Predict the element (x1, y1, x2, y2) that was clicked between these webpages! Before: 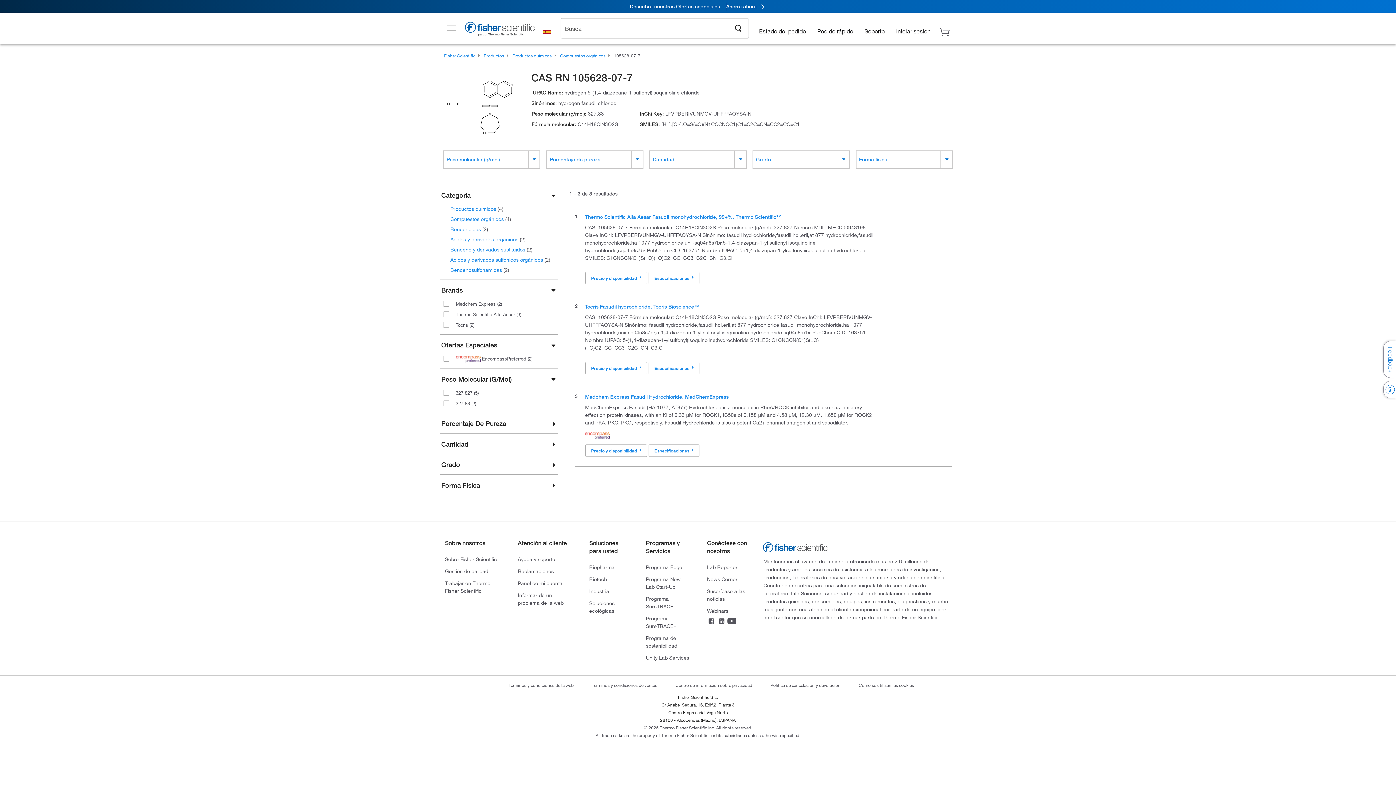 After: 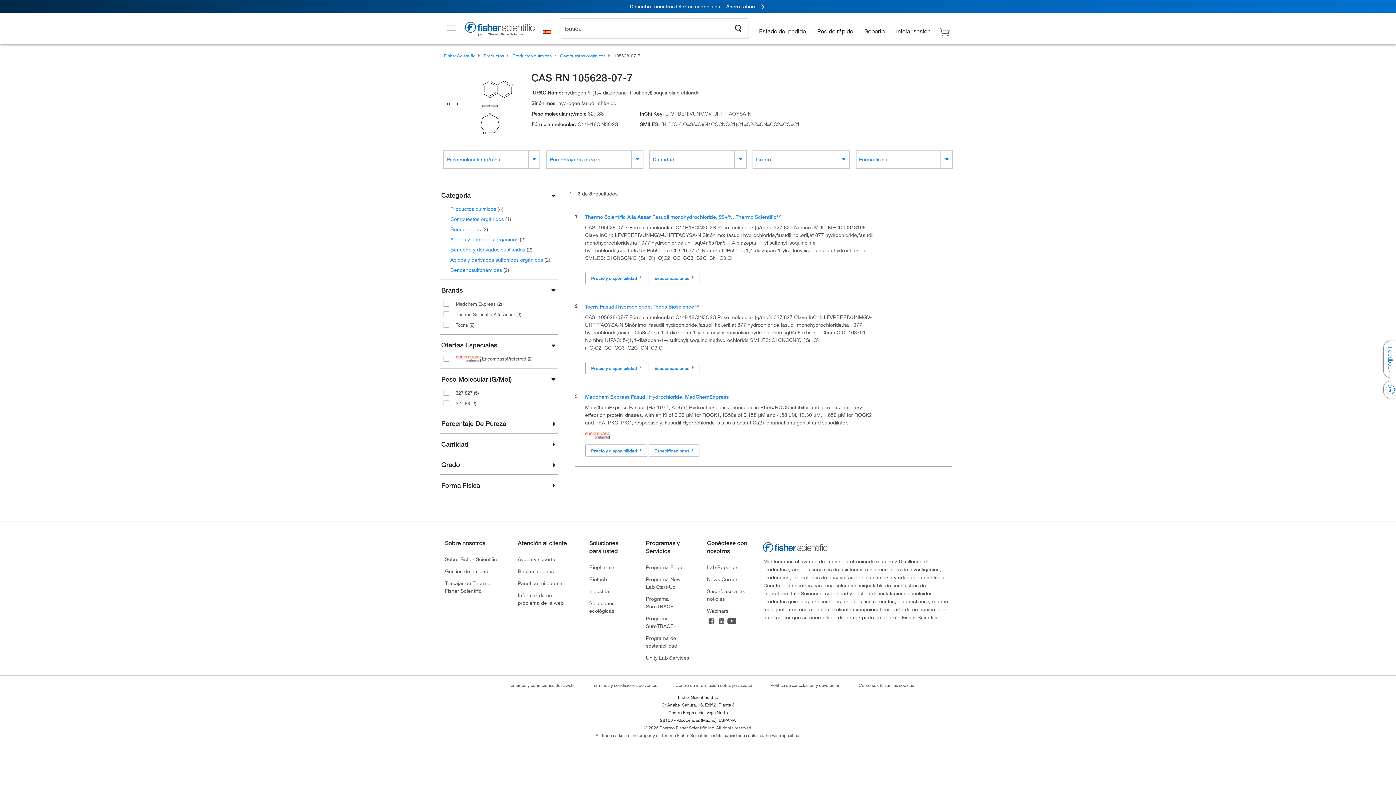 Action: label: YouTube bbox: (727, 617, 736, 627)